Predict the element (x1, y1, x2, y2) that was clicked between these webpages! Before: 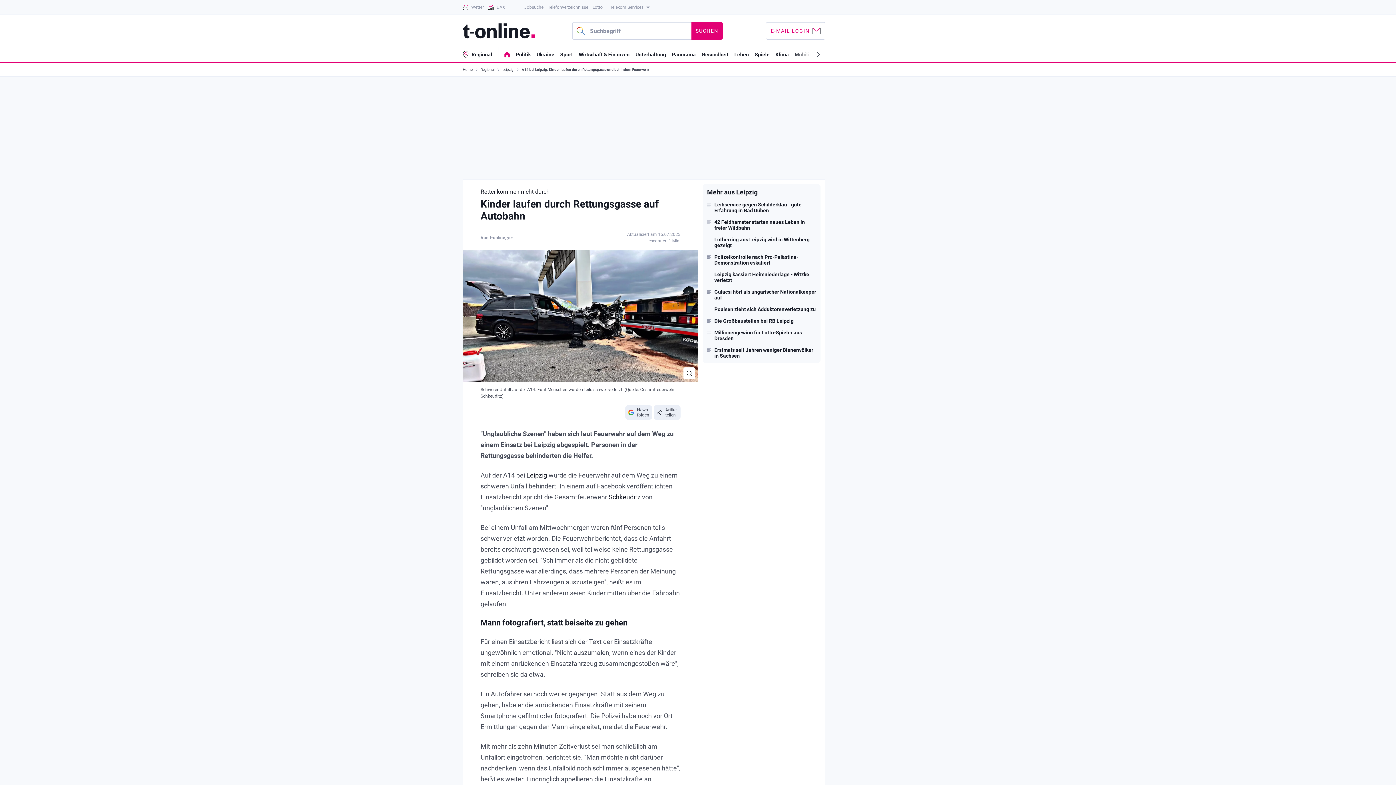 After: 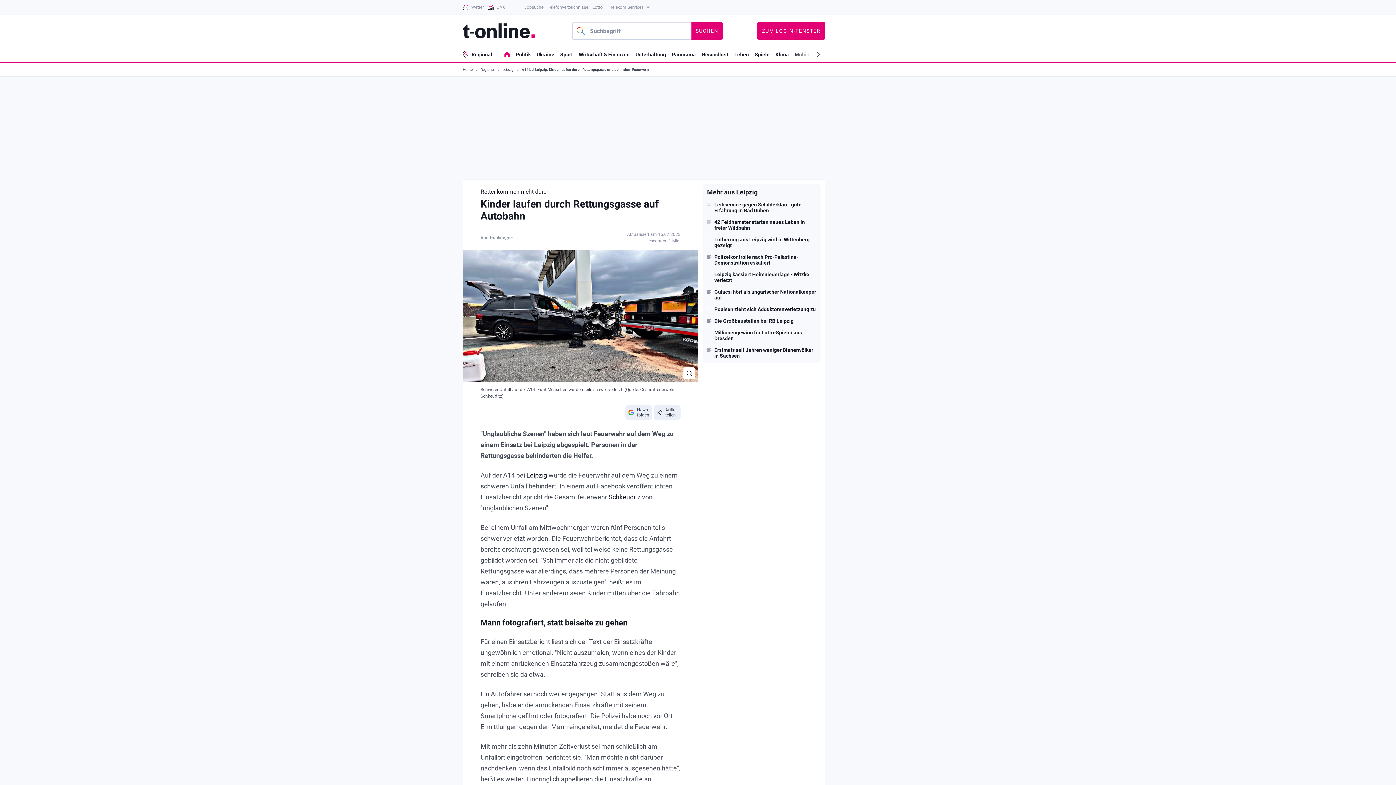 Action: bbox: (766, 22, 825, 39) label: E-MAIL LOGIN